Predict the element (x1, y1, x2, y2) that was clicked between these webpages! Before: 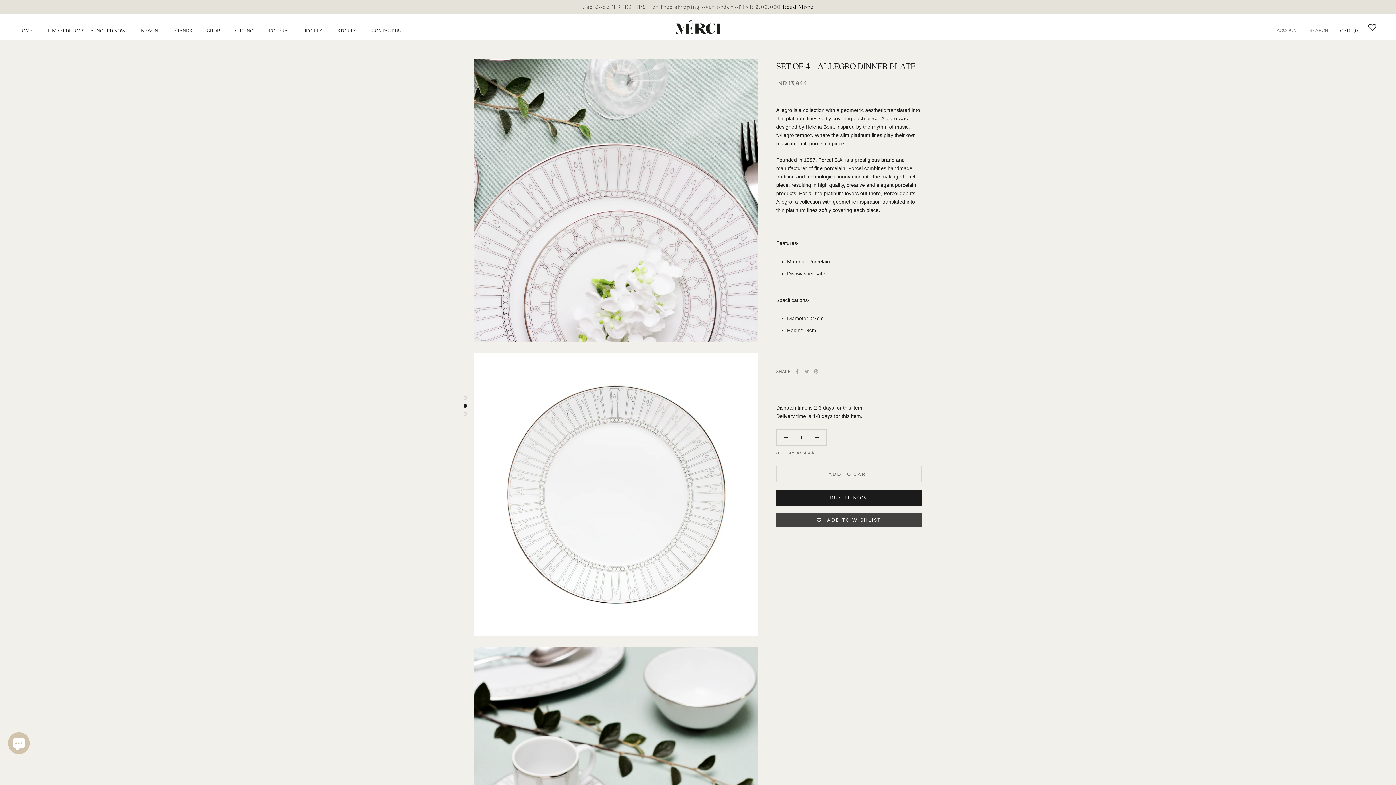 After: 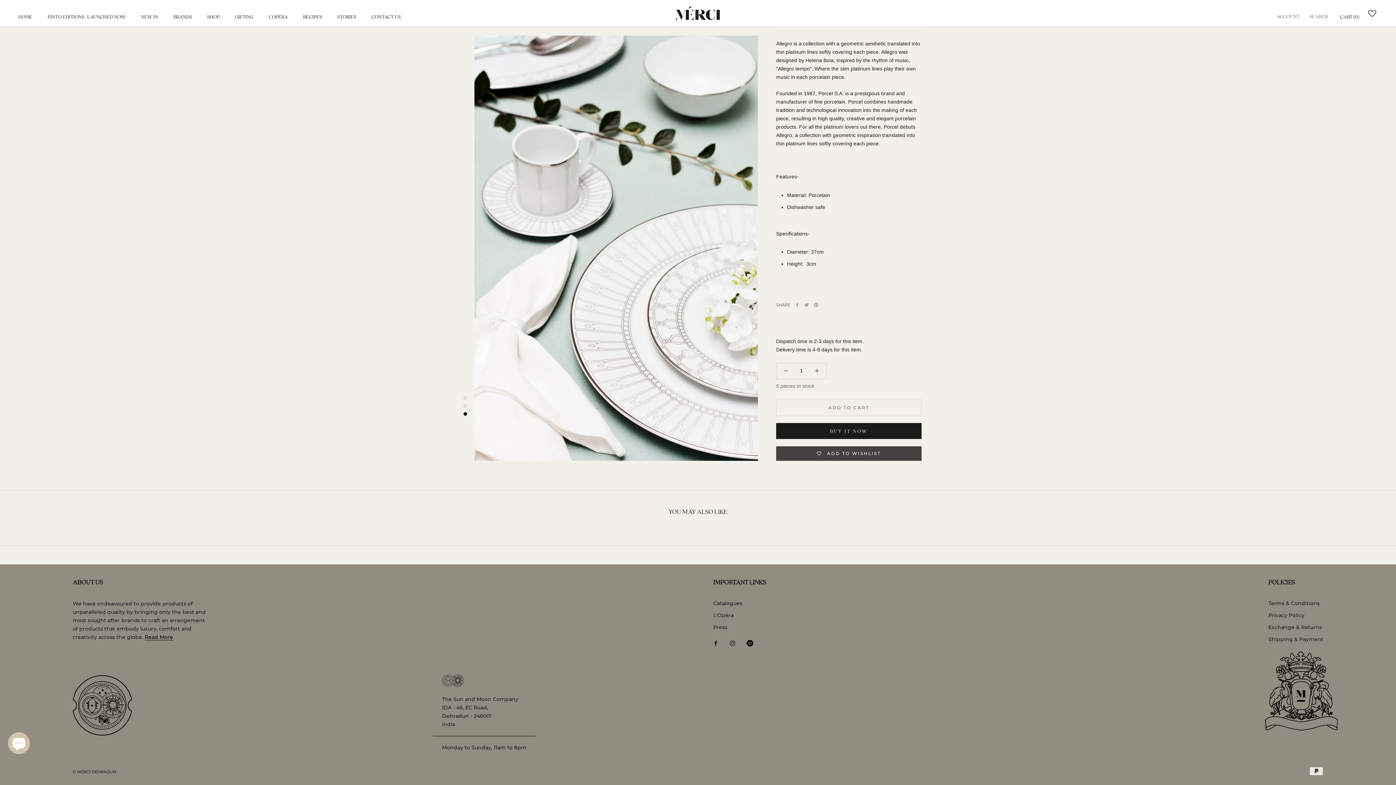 Action: bbox: (463, 412, 467, 415)